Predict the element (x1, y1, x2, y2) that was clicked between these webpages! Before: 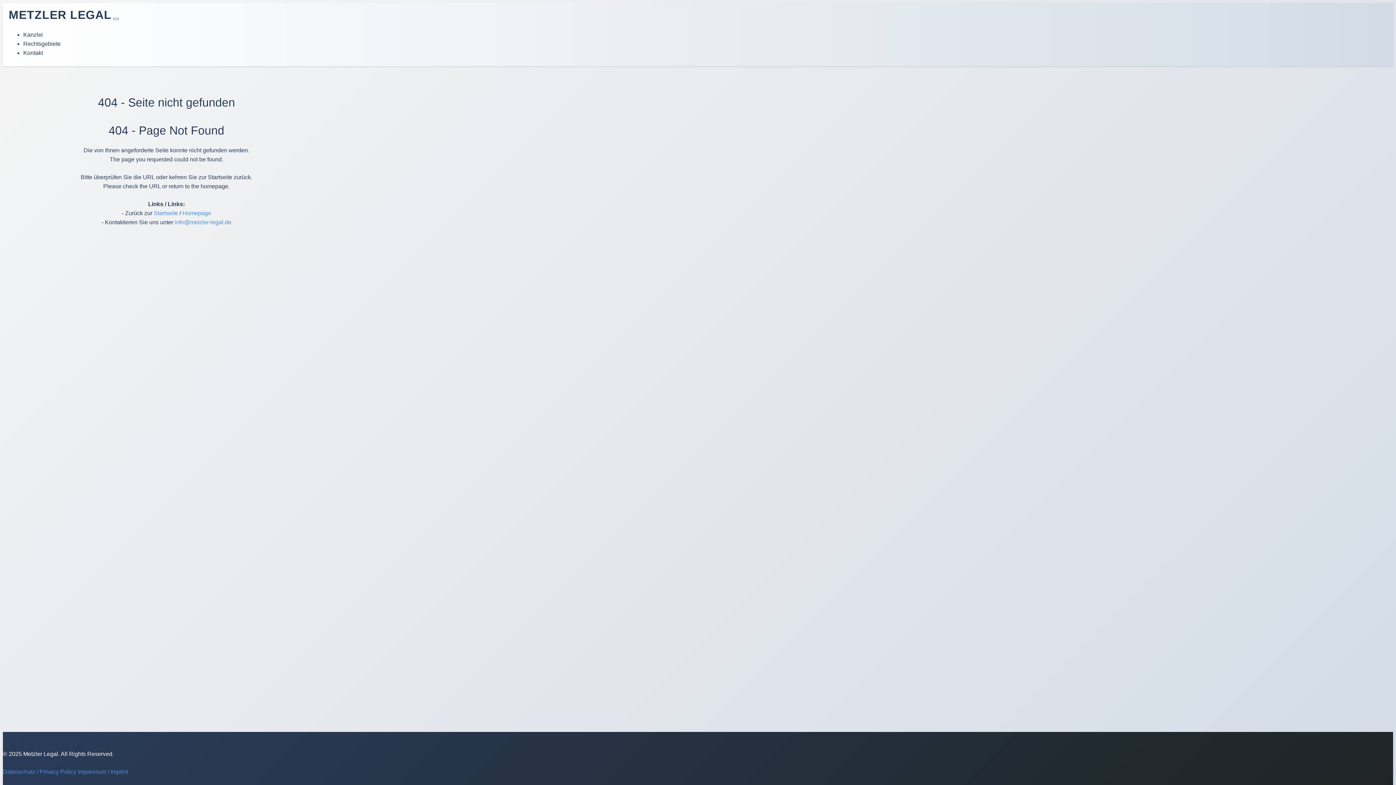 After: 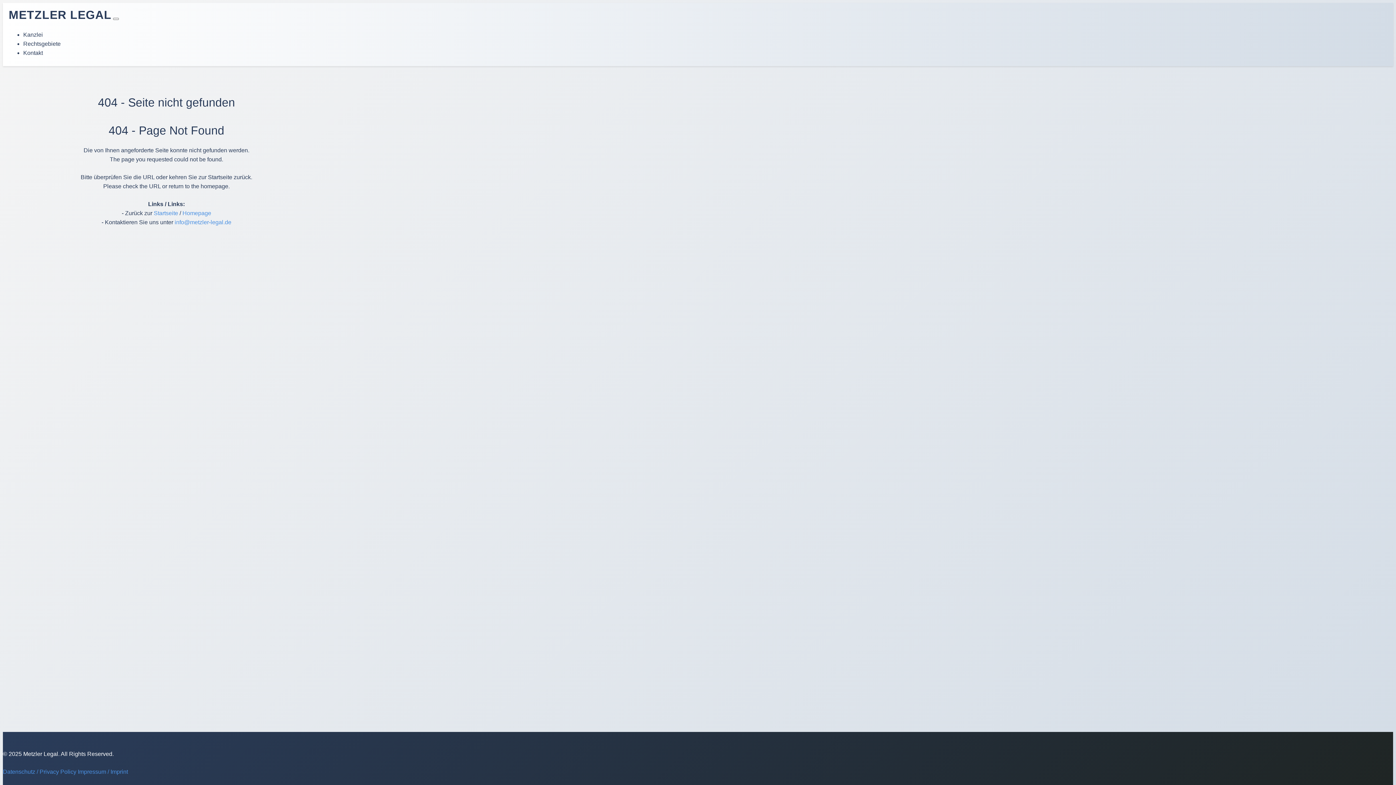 Action: bbox: (153, 210, 178, 216) label: Startseite